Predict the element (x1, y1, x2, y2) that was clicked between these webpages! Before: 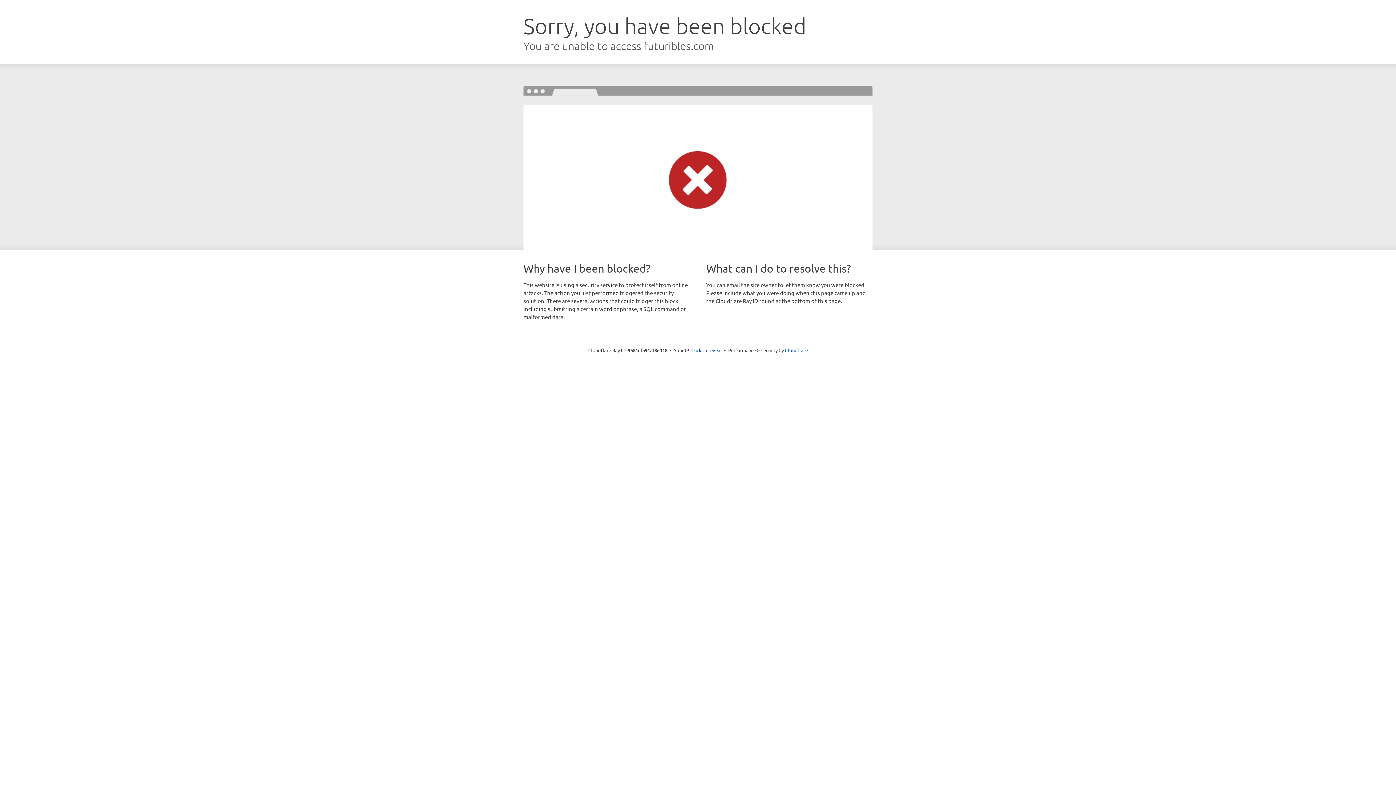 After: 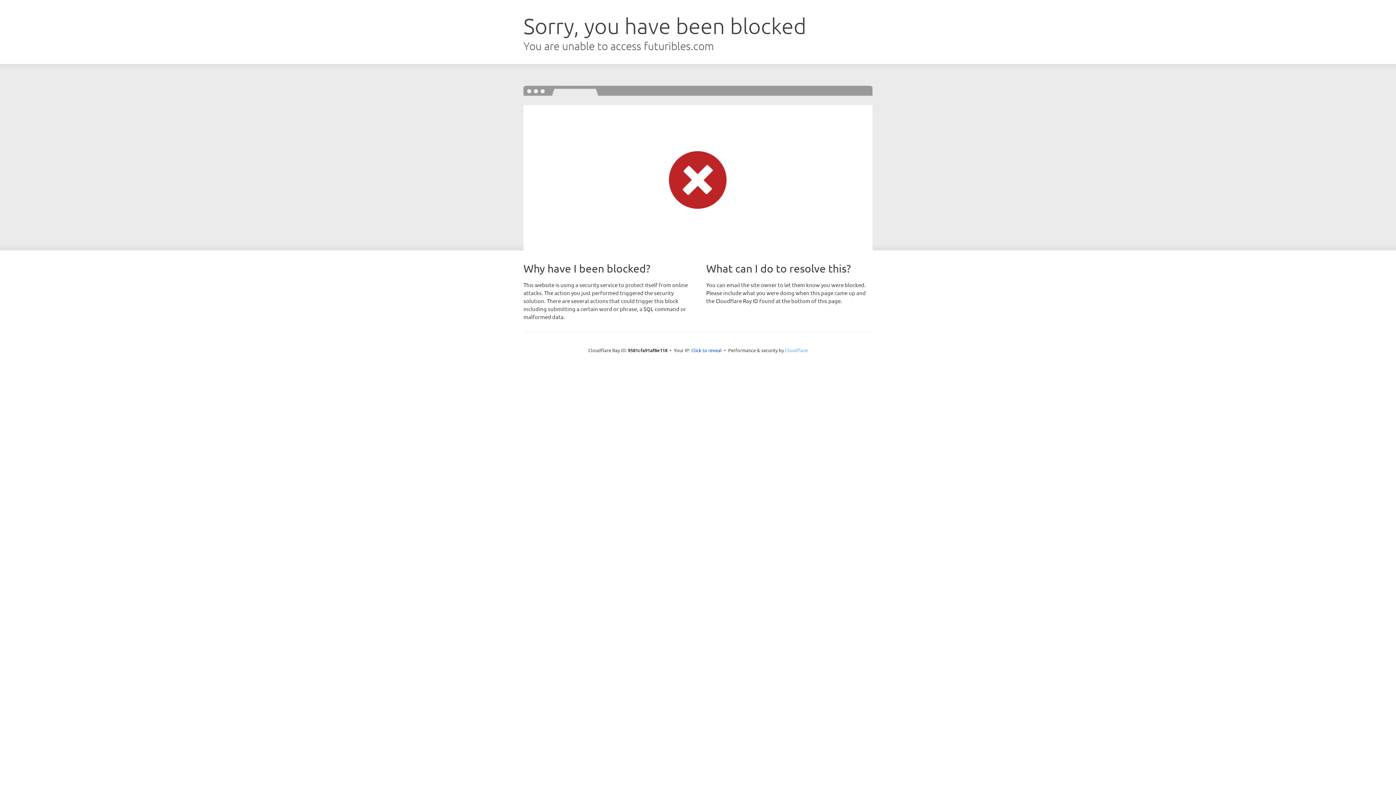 Action: label: Cloudflare bbox: (785, 347, 808, 353)